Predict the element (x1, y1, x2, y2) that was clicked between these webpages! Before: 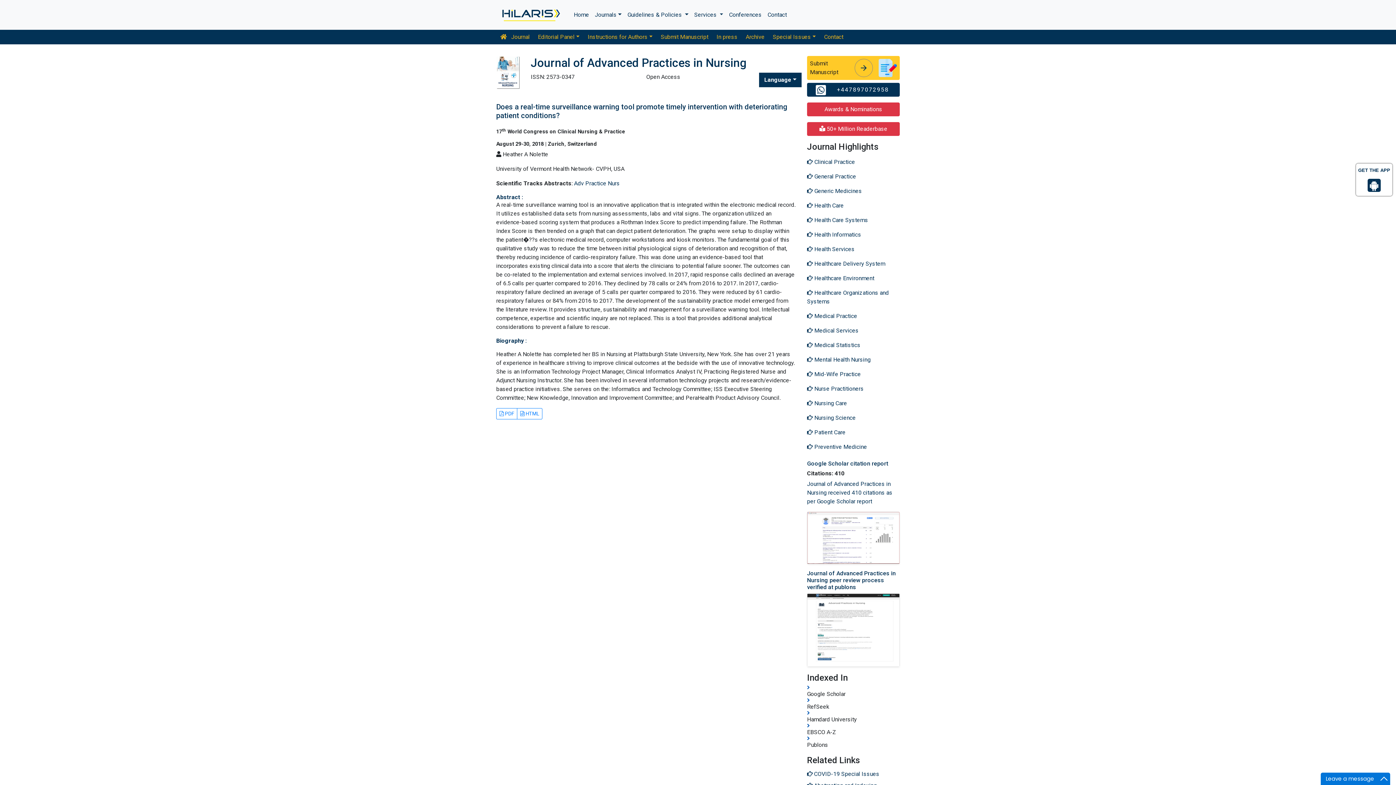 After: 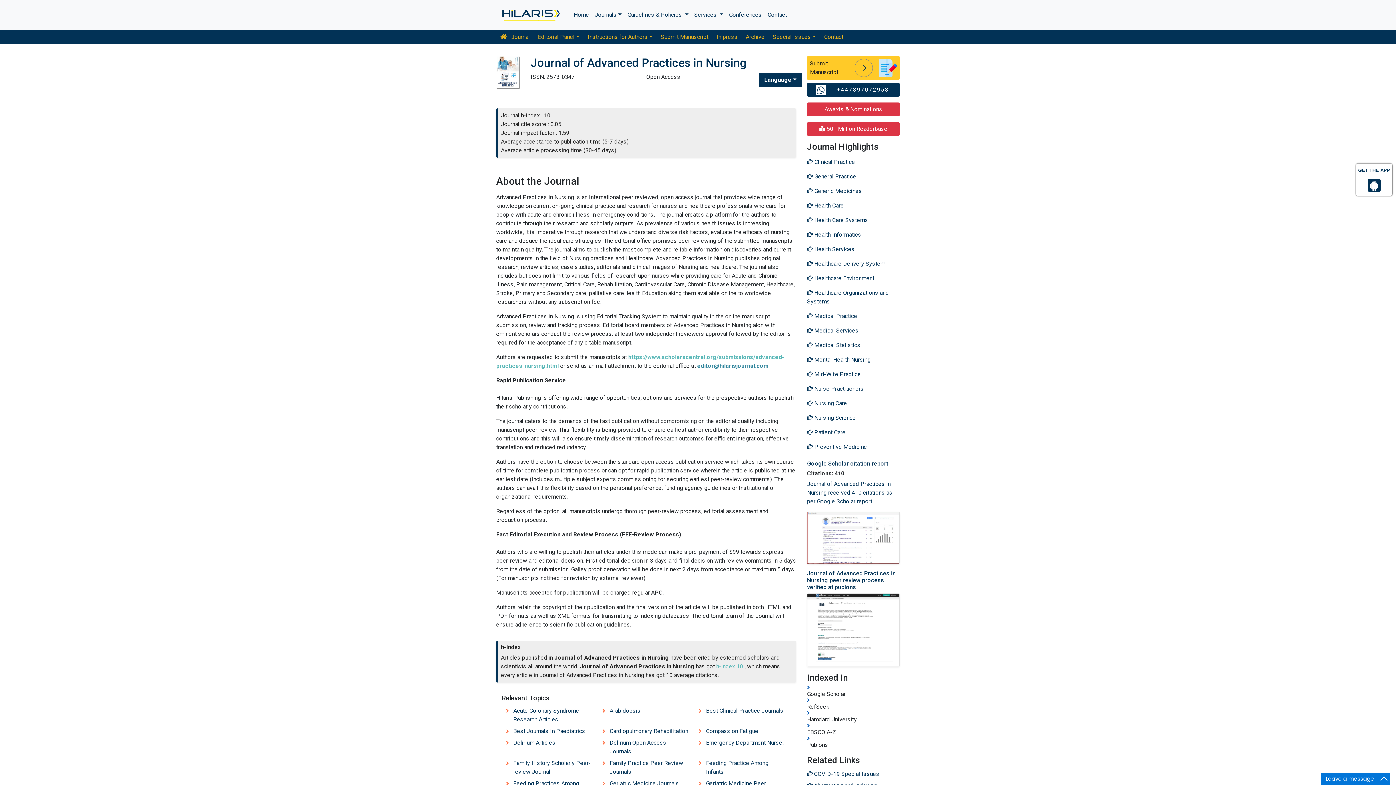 Action: label: Adv Practice Nurs bbox: (574, 180, 620, 186)